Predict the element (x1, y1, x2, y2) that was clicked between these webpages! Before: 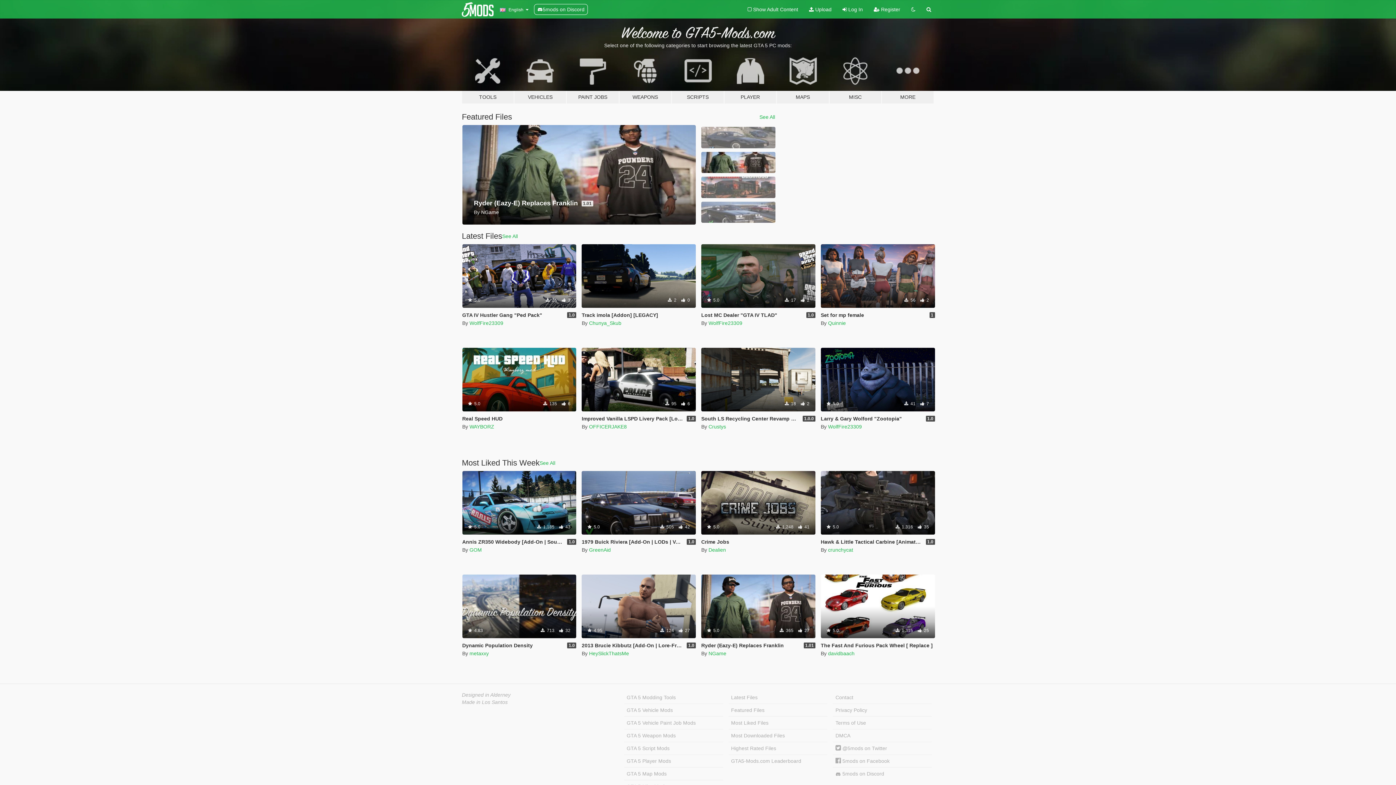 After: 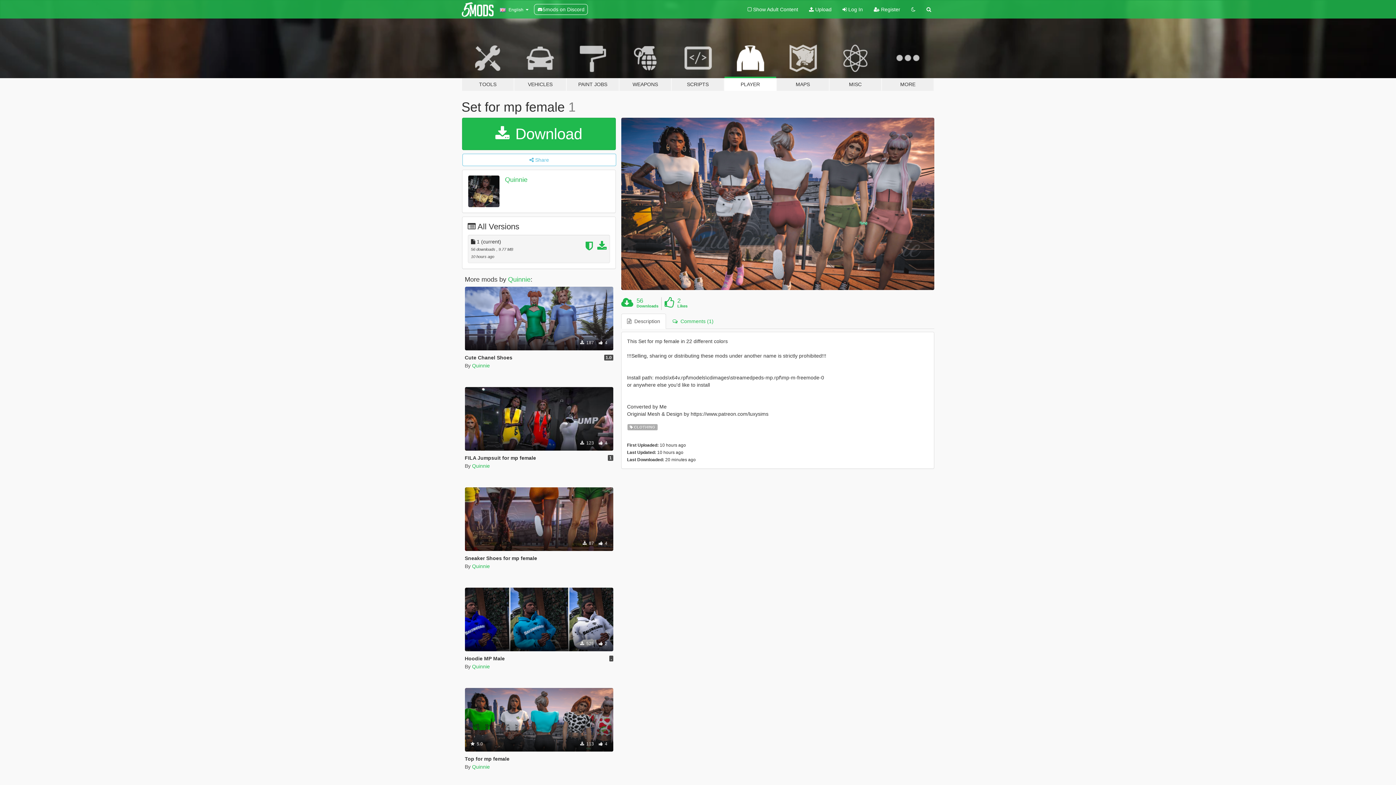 Action: label: Set for mp female bbox: (821, 312, 864, 318)